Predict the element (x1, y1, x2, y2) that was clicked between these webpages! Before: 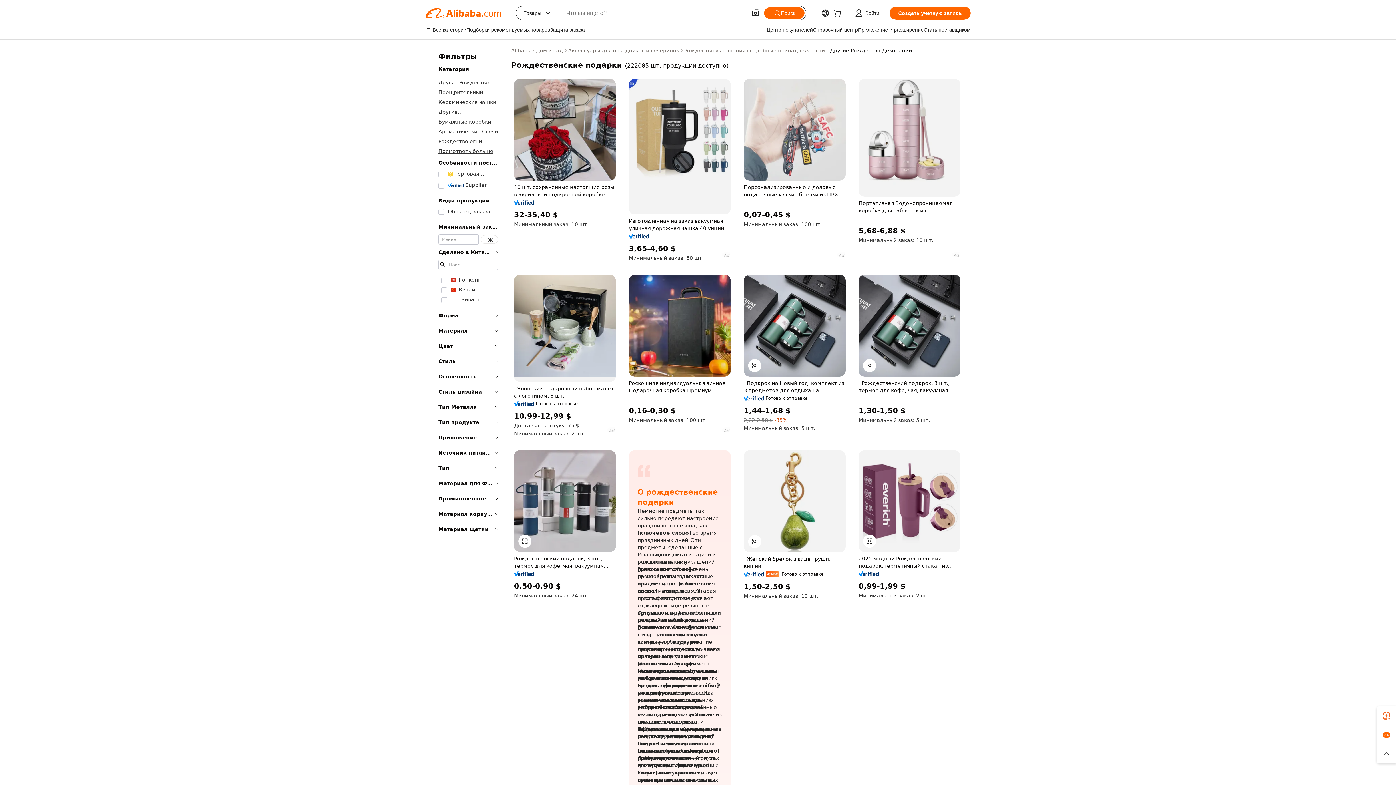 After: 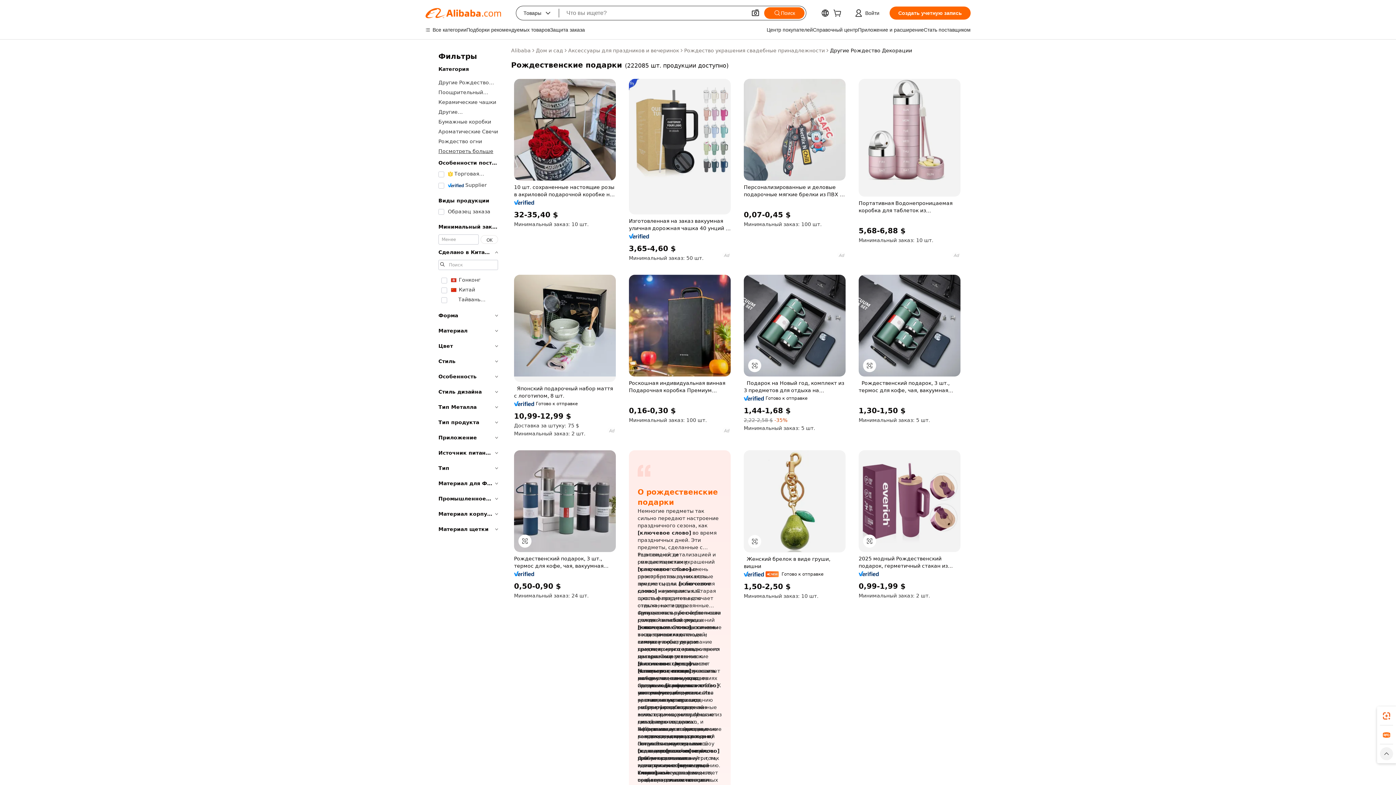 Action: bbox: (1377, 744, 1396, 763)